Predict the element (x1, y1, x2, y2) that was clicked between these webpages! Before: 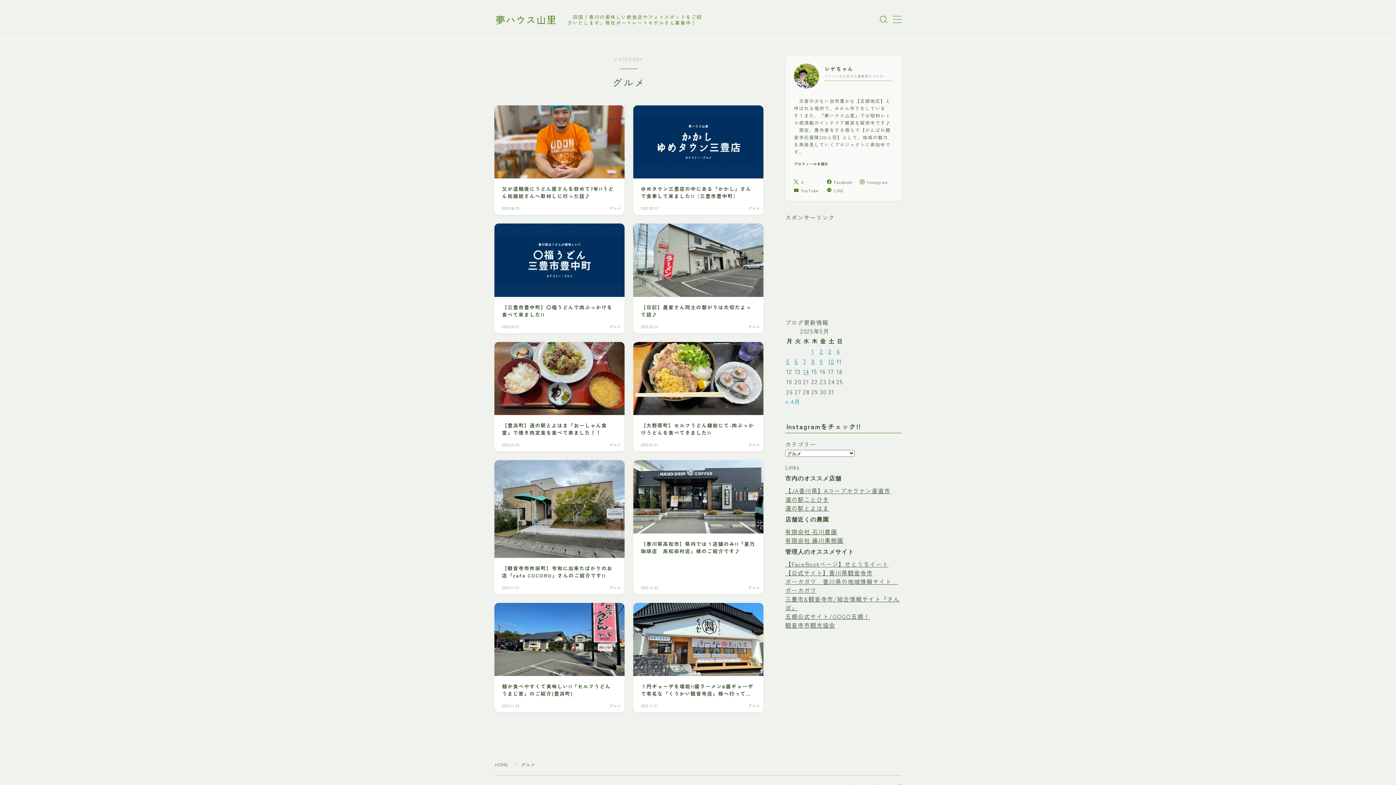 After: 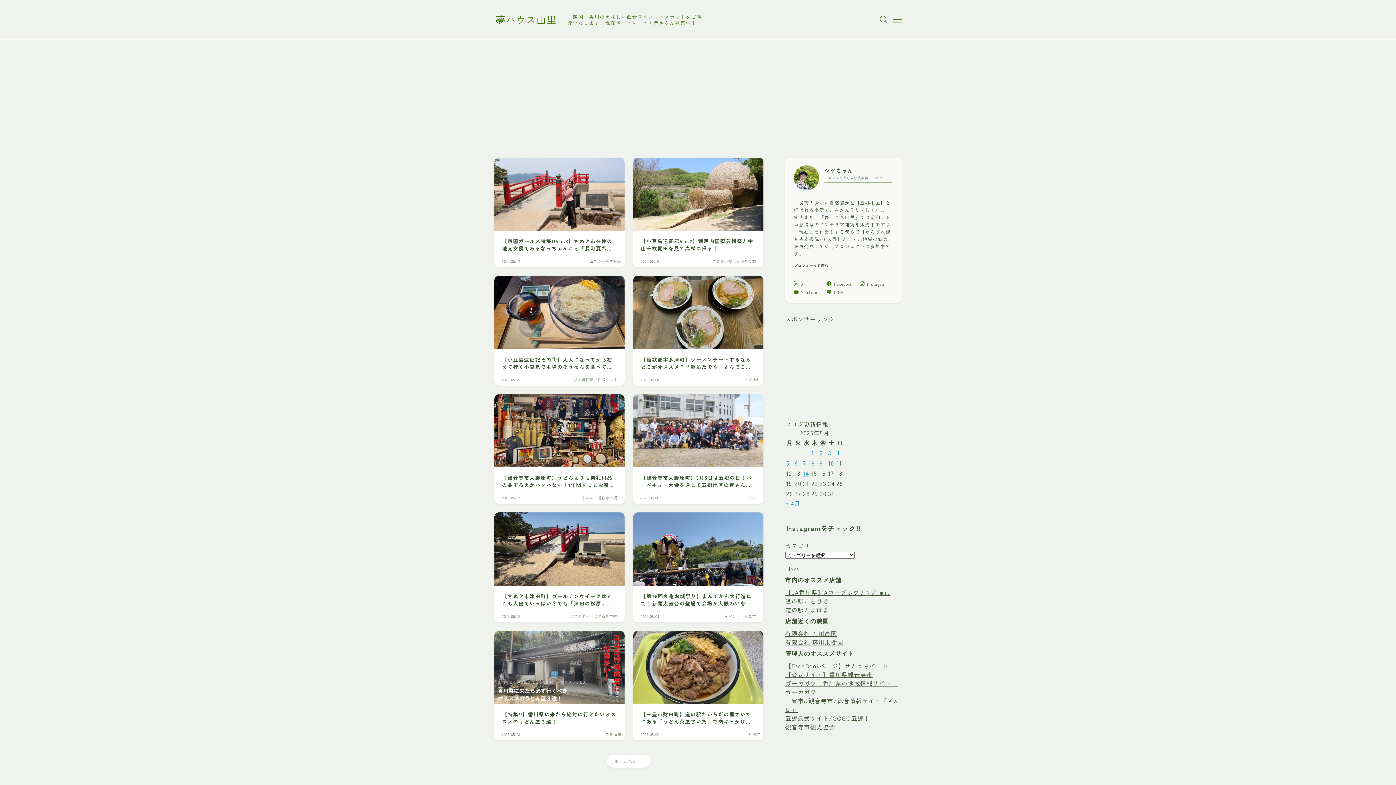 Action: bbox: (495, 14, 556, 24) label: 夢ハウス山里